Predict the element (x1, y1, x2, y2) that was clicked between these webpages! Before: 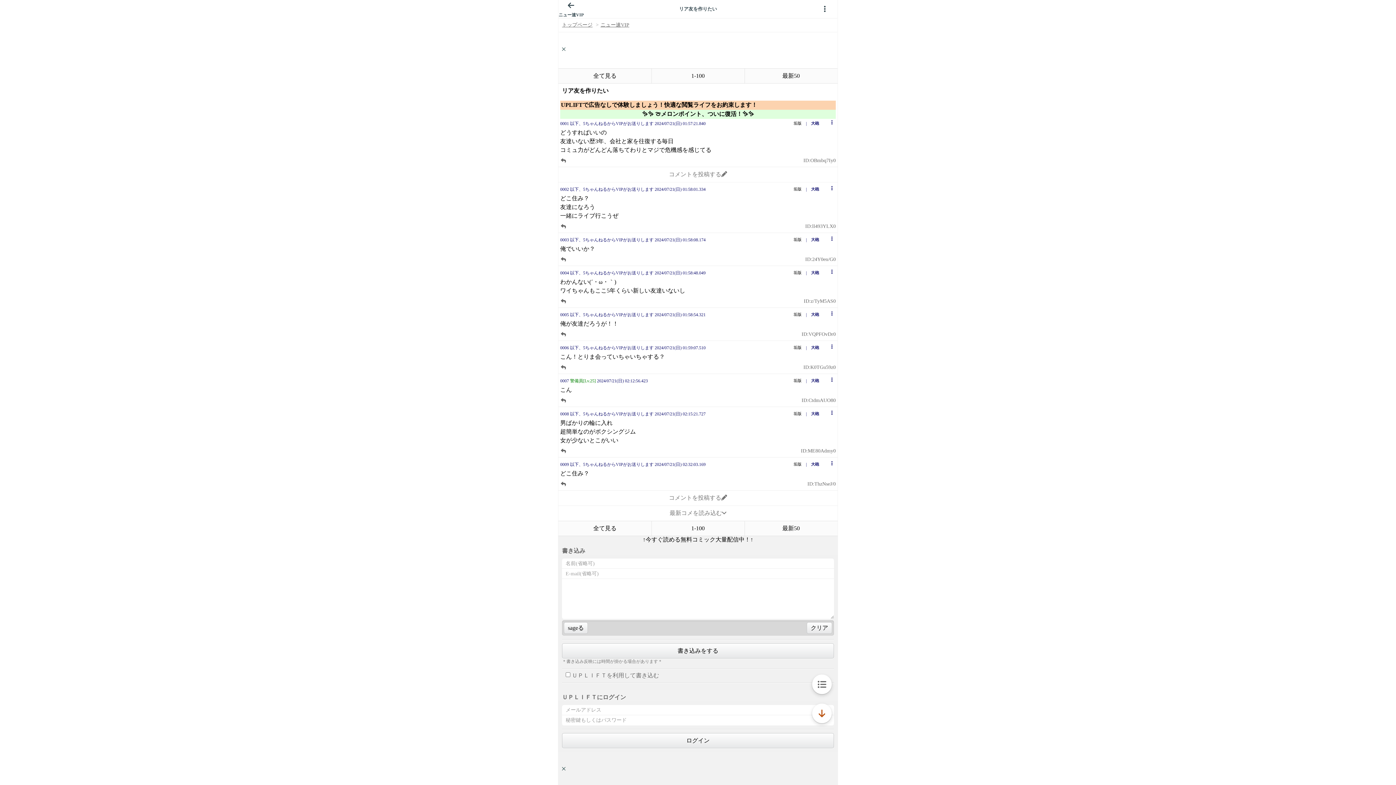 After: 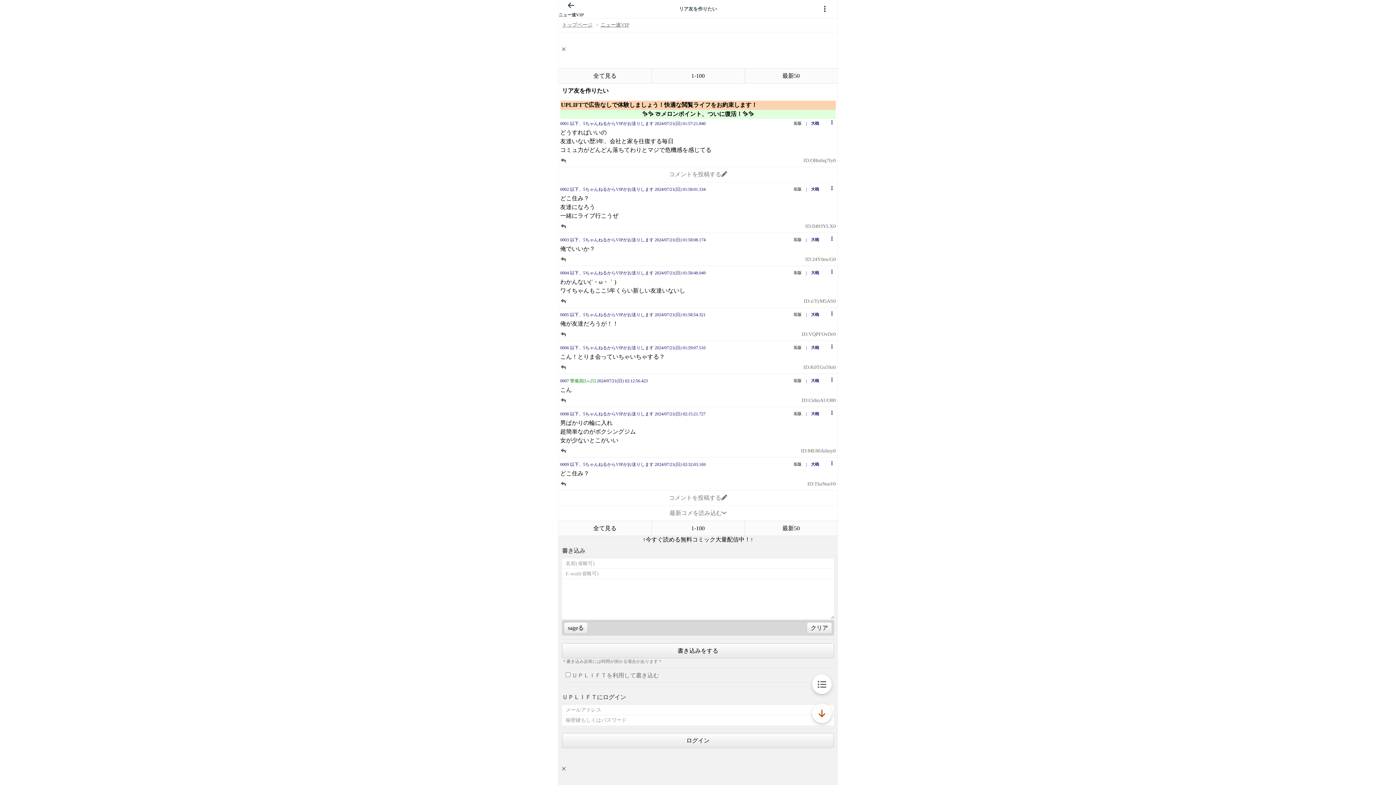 Action: bbox: (805, 224, 836, 229) label: action button